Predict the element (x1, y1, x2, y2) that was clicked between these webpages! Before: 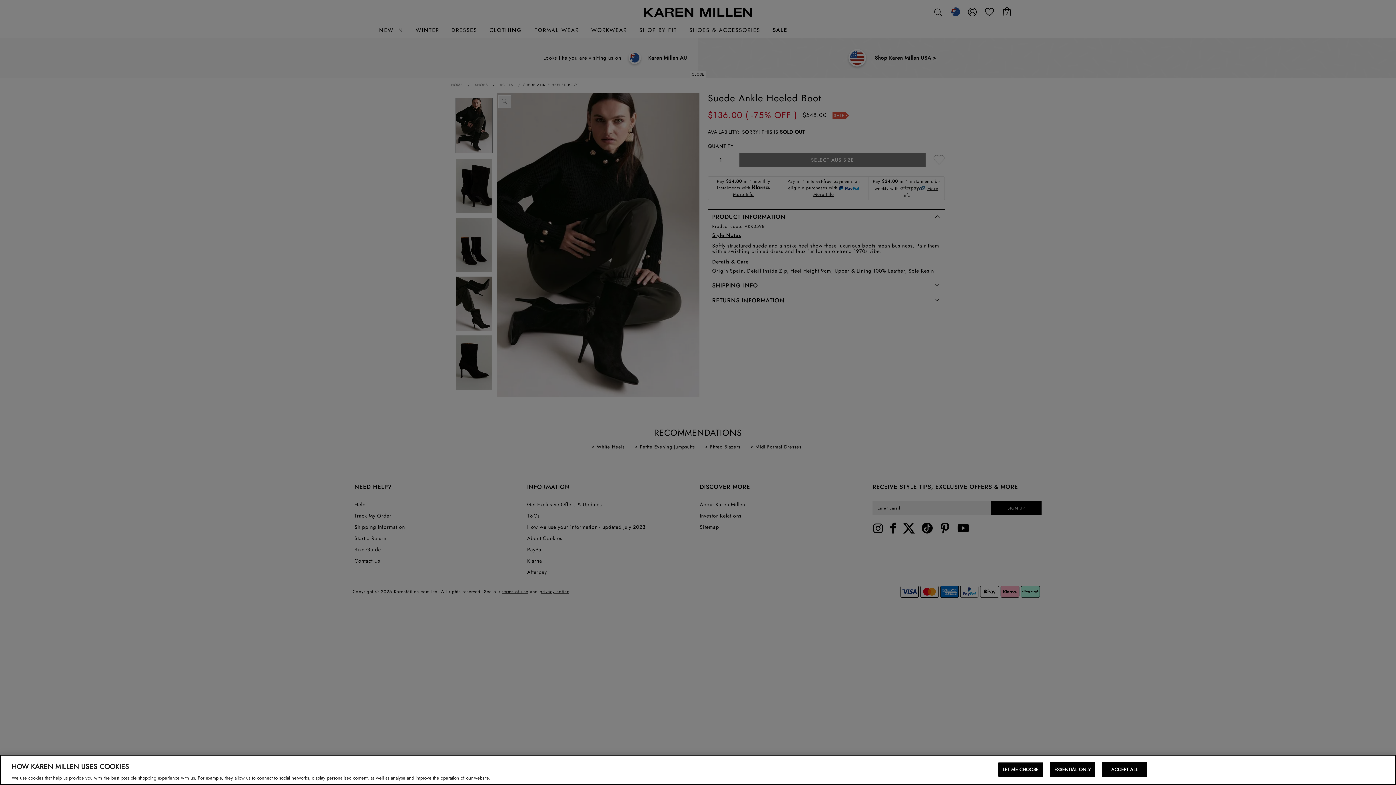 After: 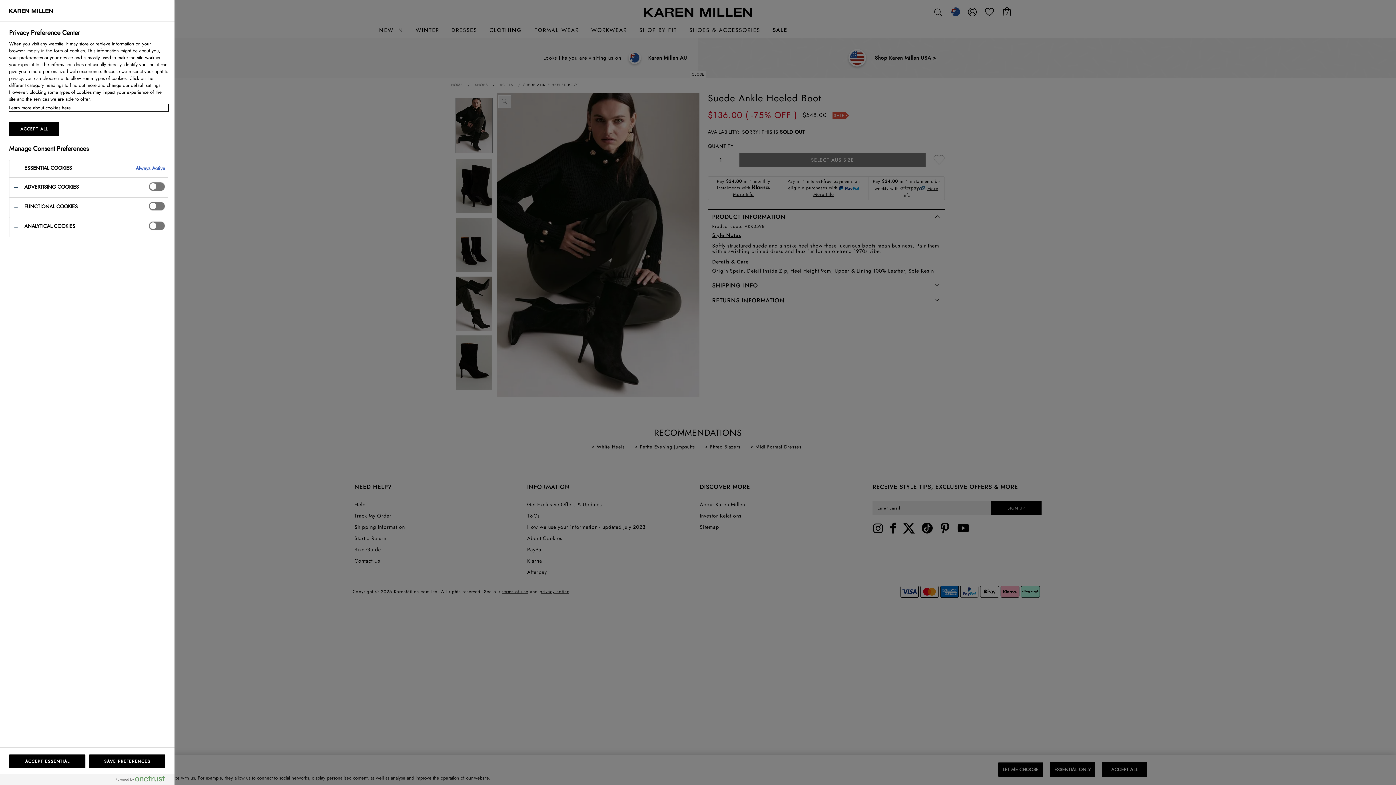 Action: label: LET ME CHOOSE bbox: (998, 762, 1043, 777)